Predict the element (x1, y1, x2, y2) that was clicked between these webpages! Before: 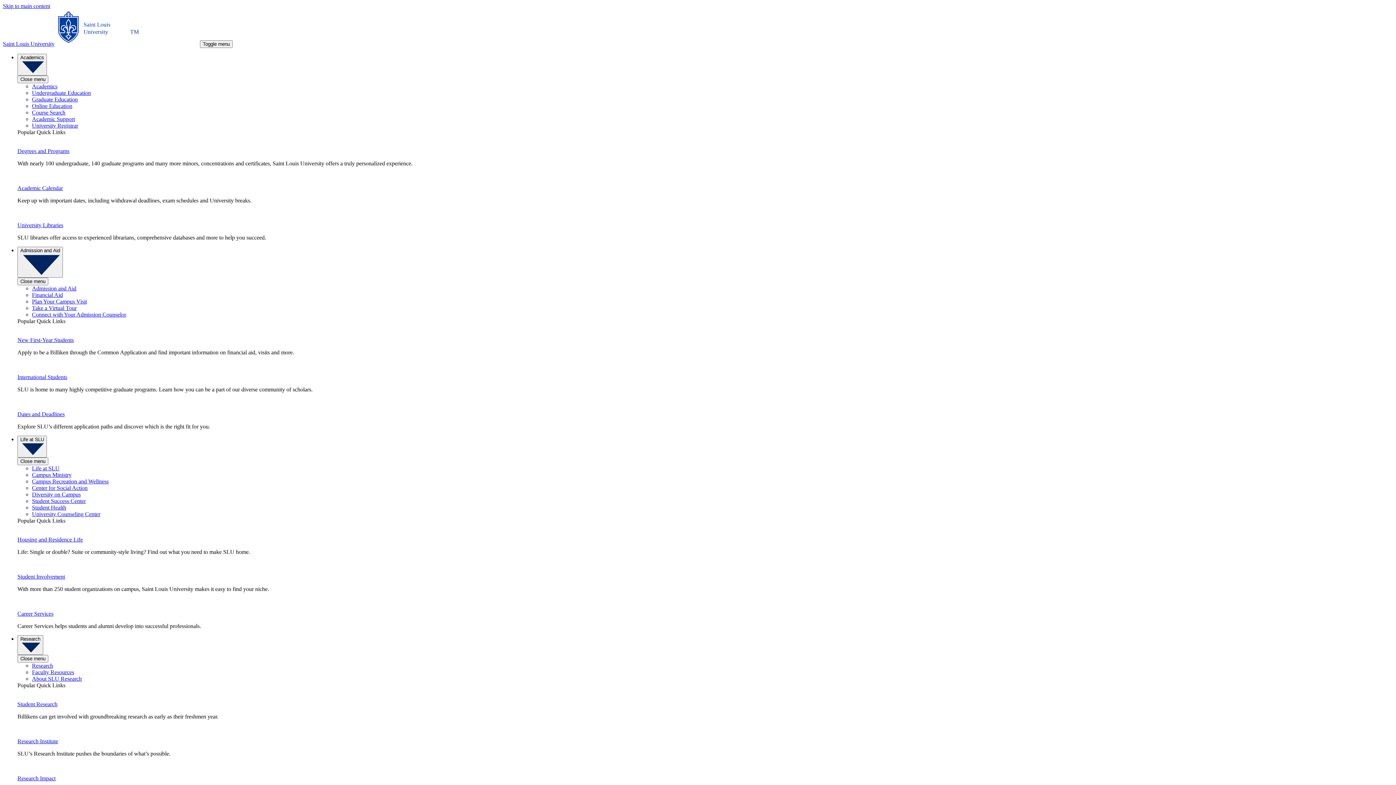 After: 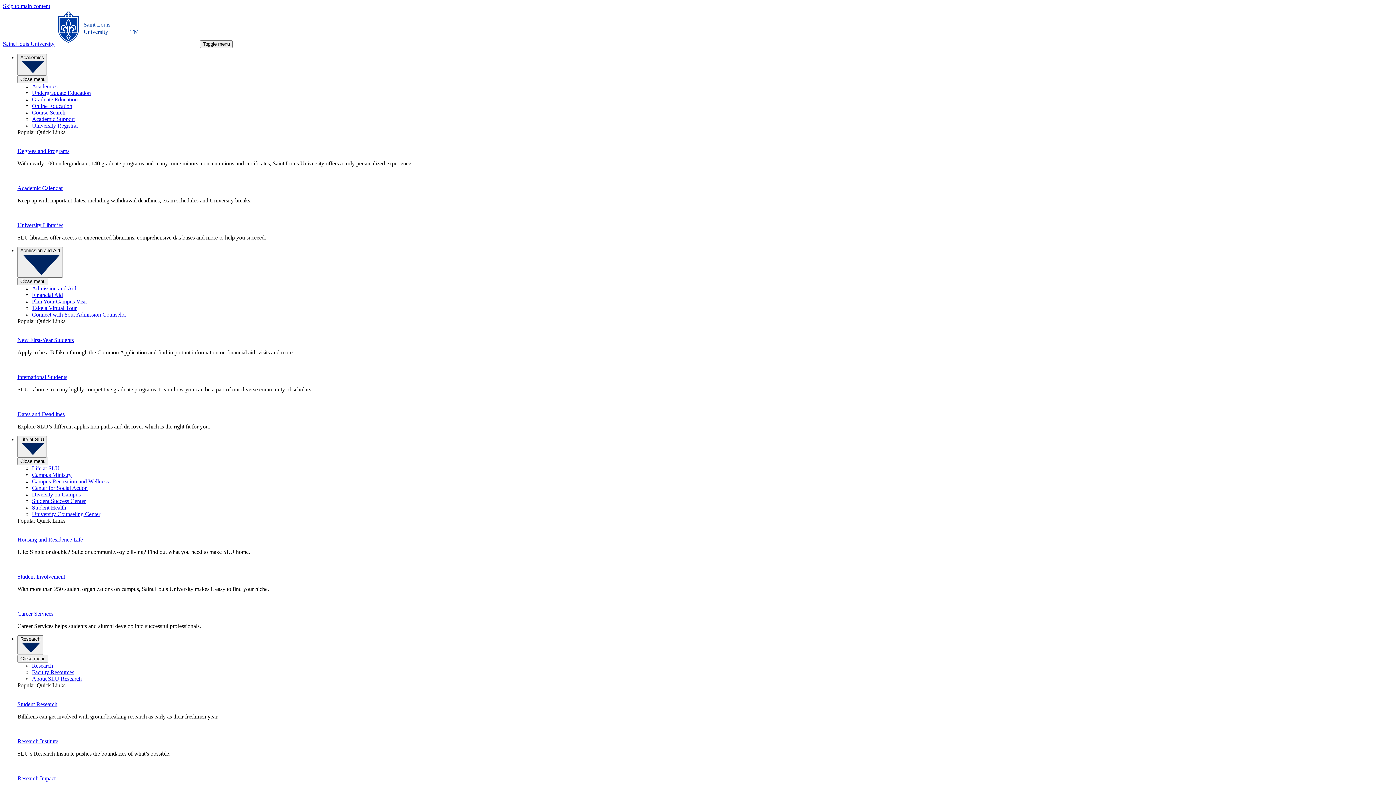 Action: bbox: (32, 304, 76, 311) label: Take a Virtual Tour